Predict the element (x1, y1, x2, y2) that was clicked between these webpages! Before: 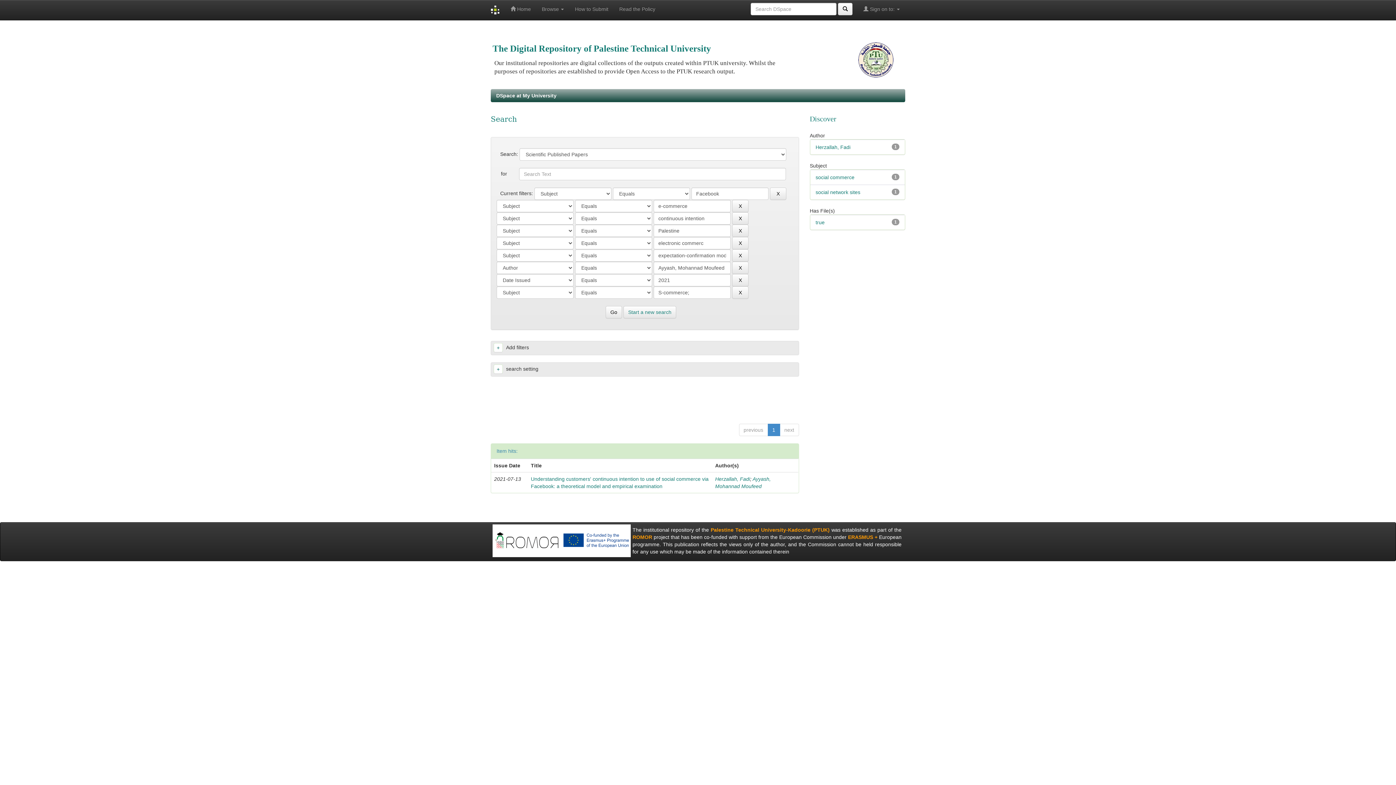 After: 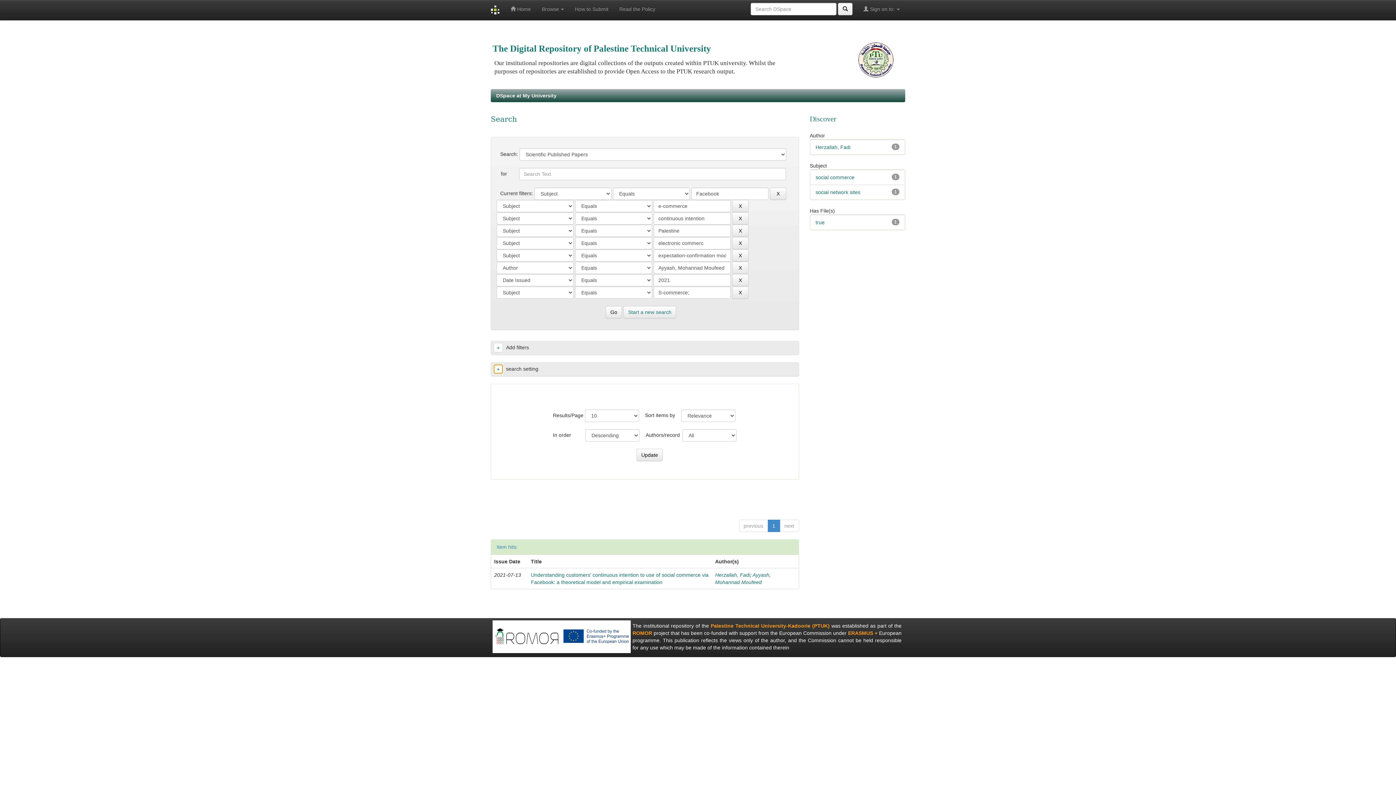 Action: bbox: (493, 364, 502, 373) label: +